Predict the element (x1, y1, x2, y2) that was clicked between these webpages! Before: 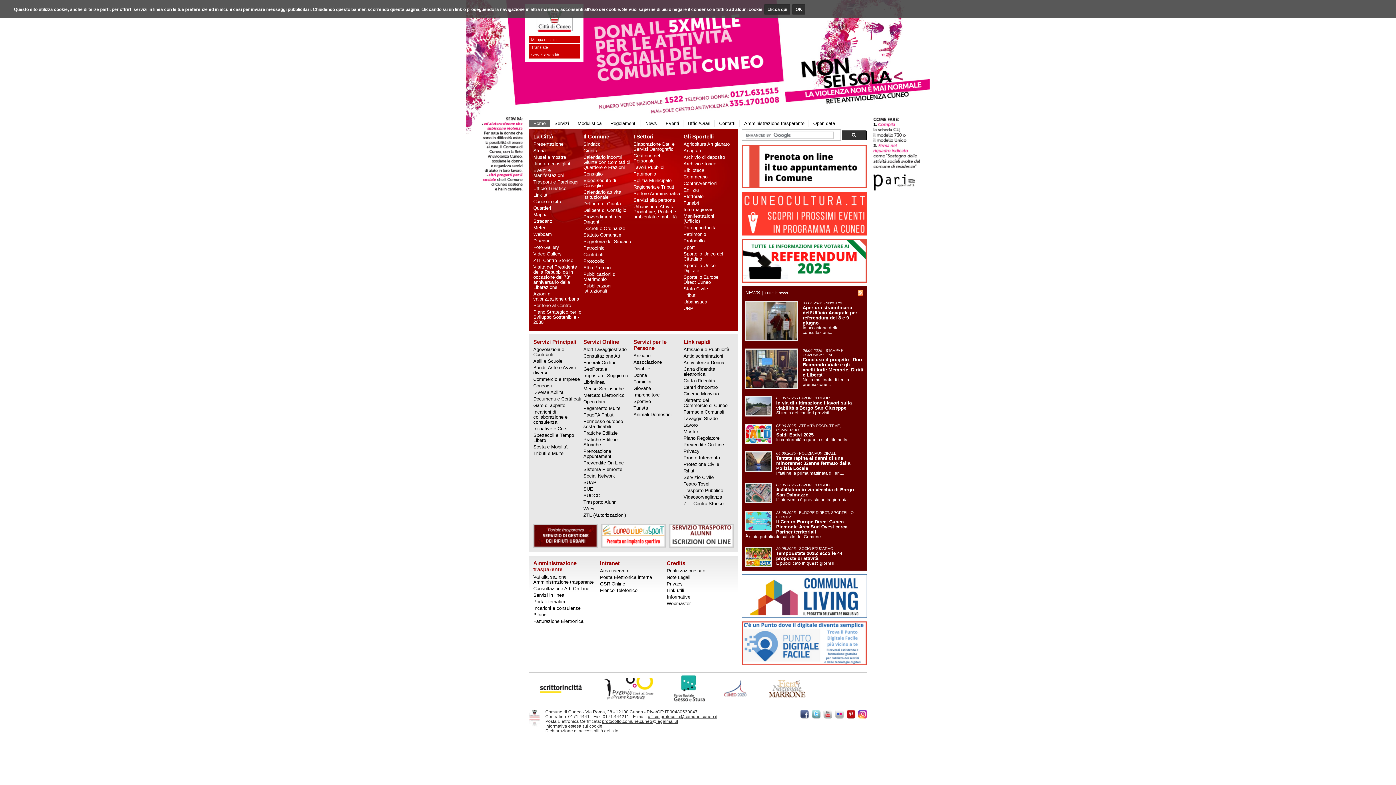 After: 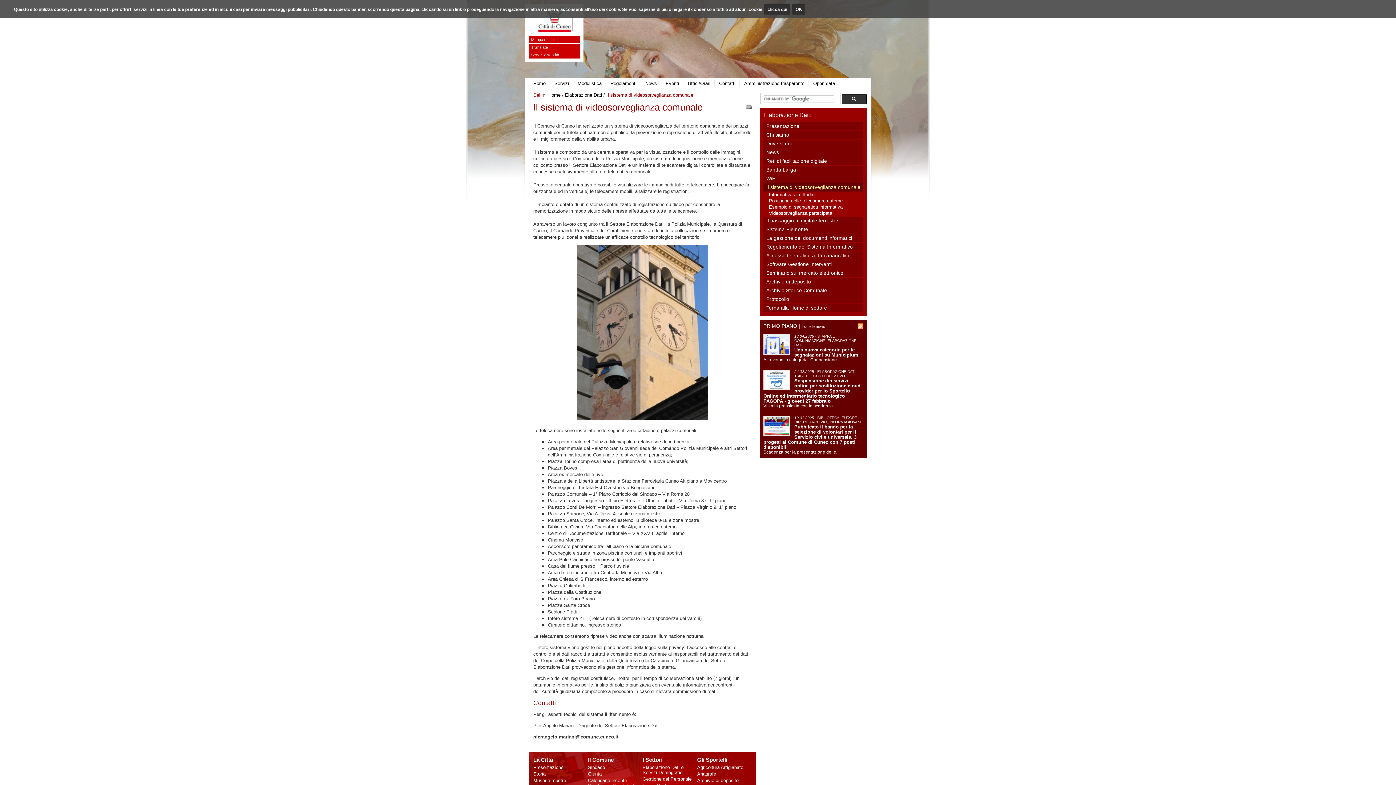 Action: bbox: (683, 494, 722, 500) label: Videosorveglianza